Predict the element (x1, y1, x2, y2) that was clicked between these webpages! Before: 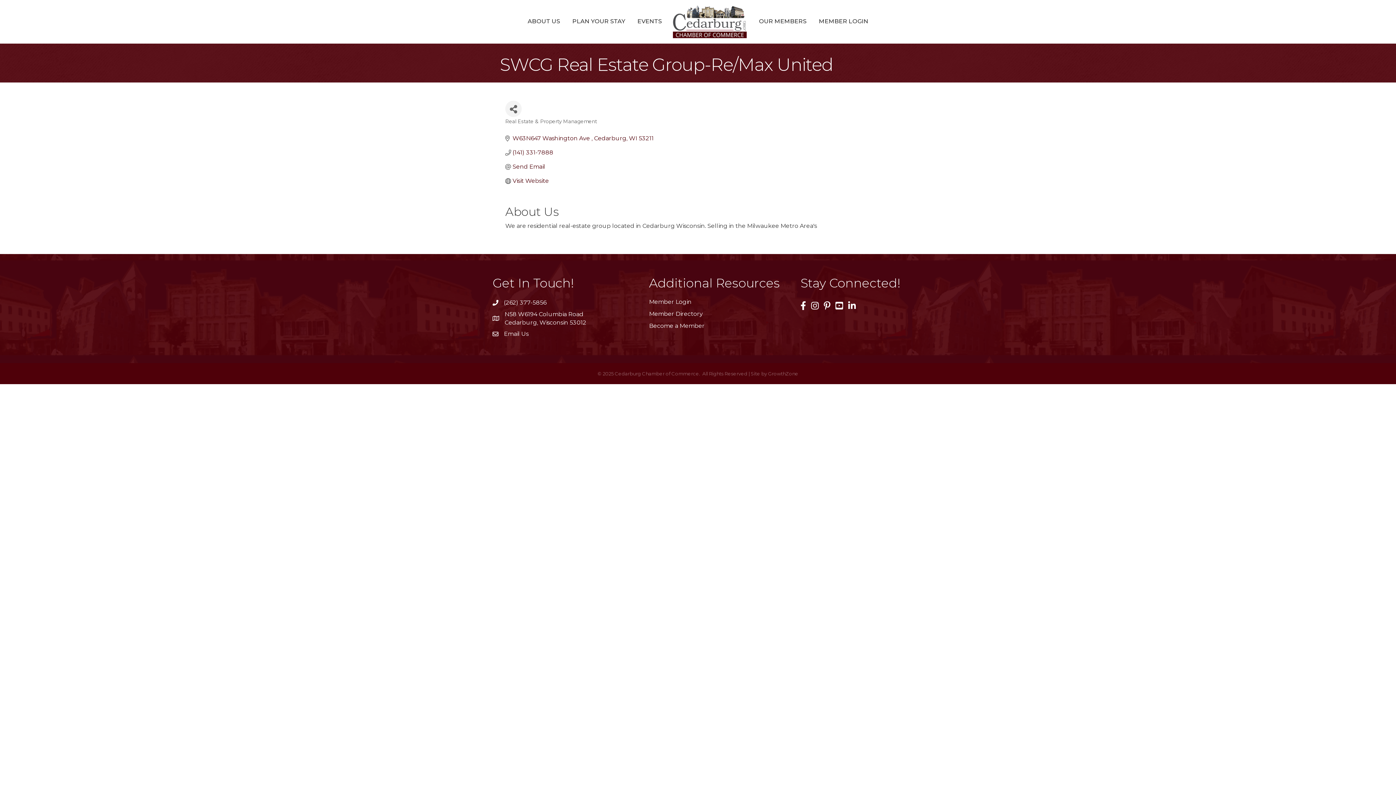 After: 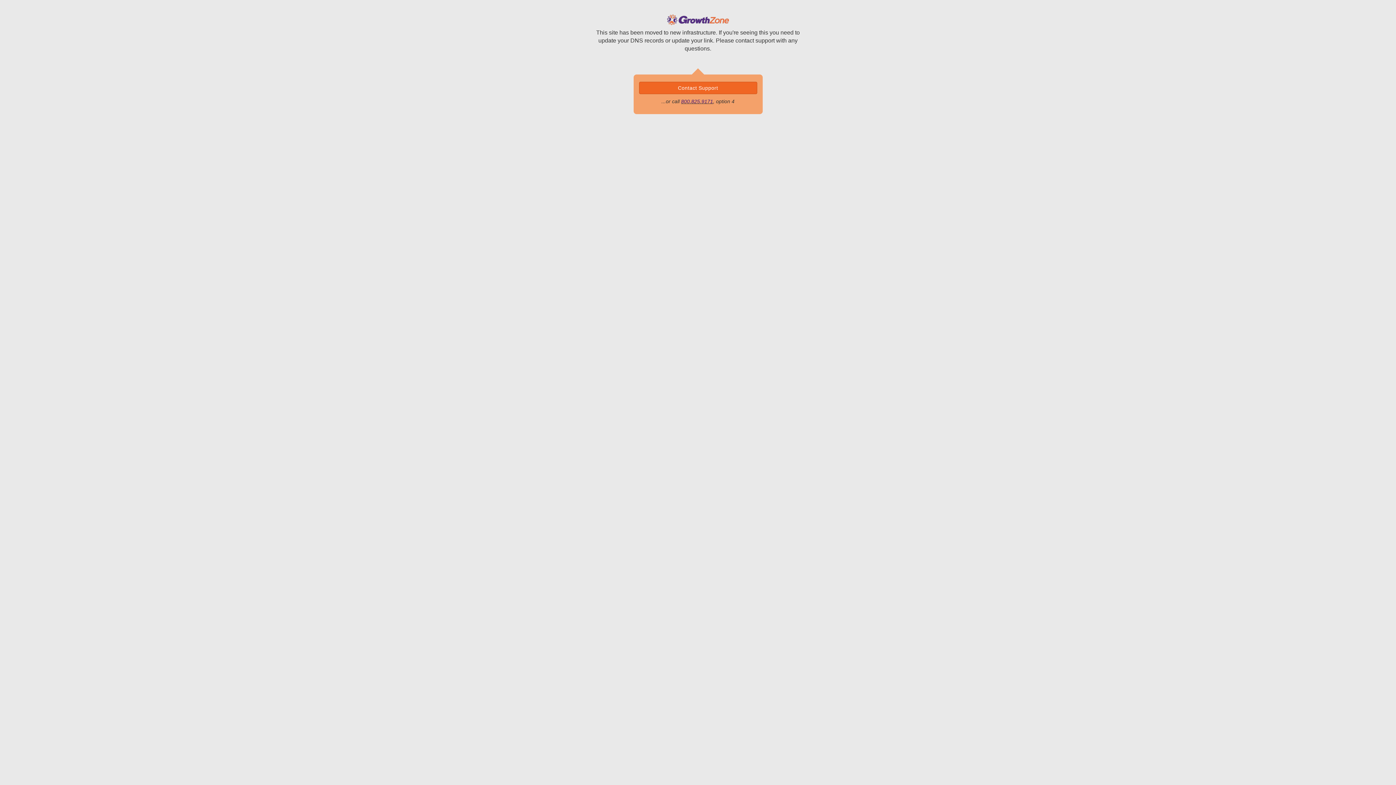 Action: bbox: (632, 12, 667, 30) label: EVENTS